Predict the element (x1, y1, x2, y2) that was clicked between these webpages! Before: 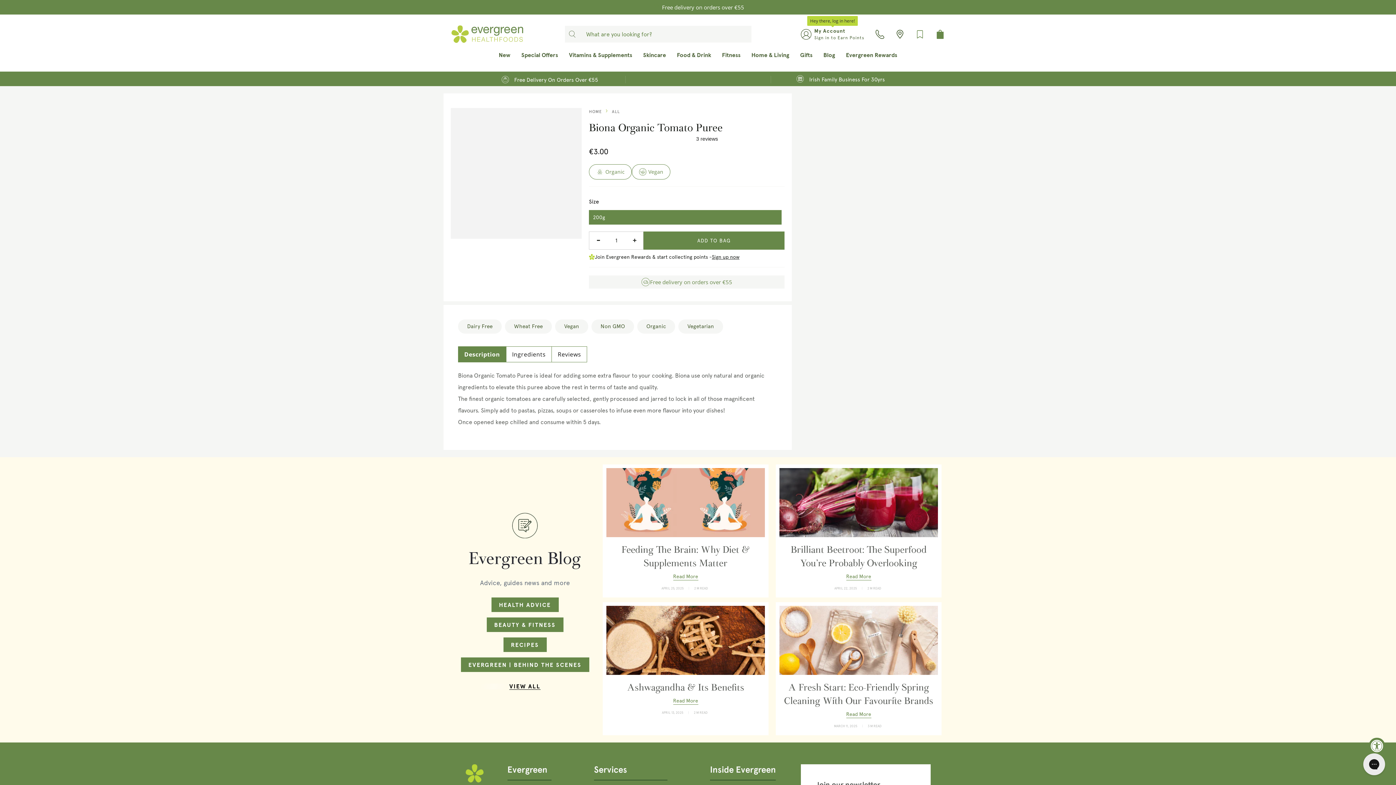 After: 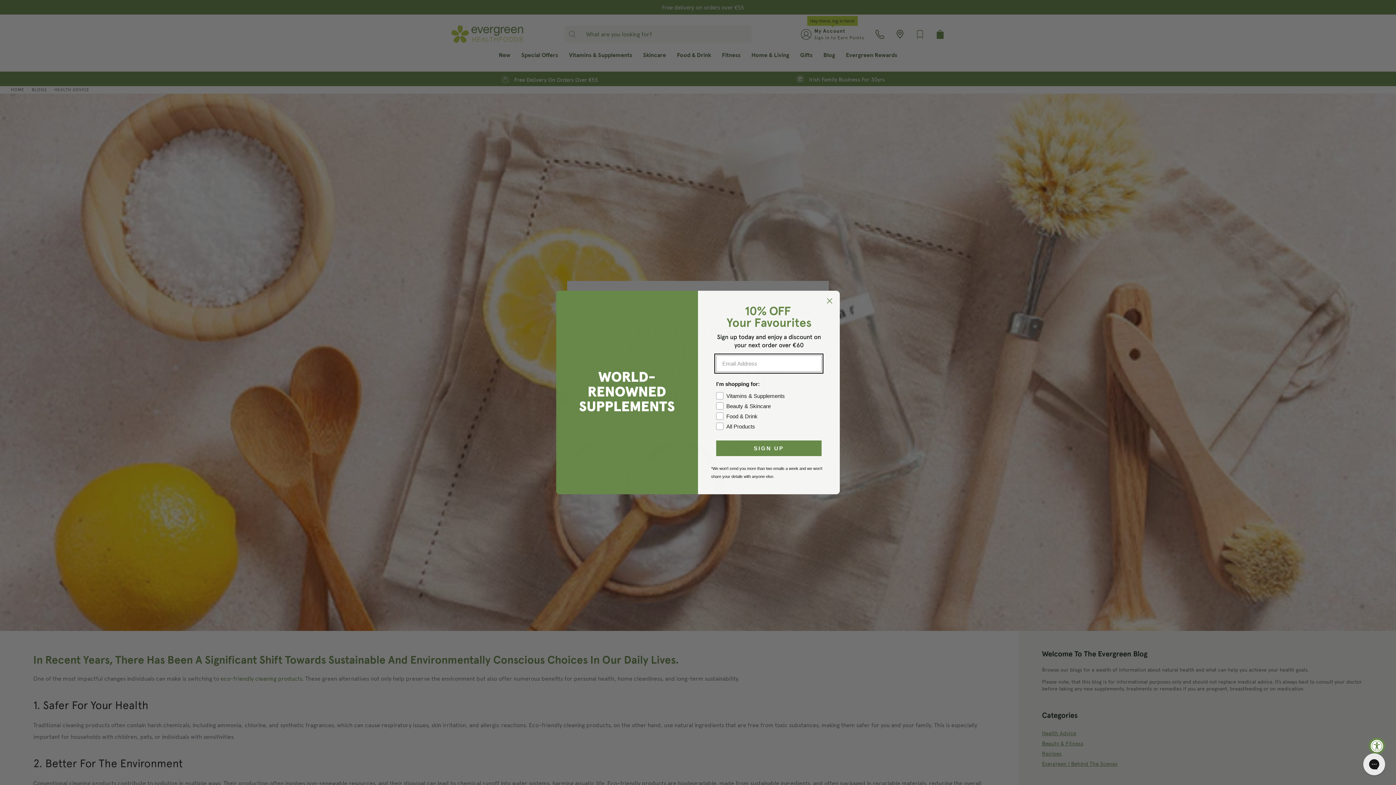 Action: bbox: (779, 606, 938, 675)